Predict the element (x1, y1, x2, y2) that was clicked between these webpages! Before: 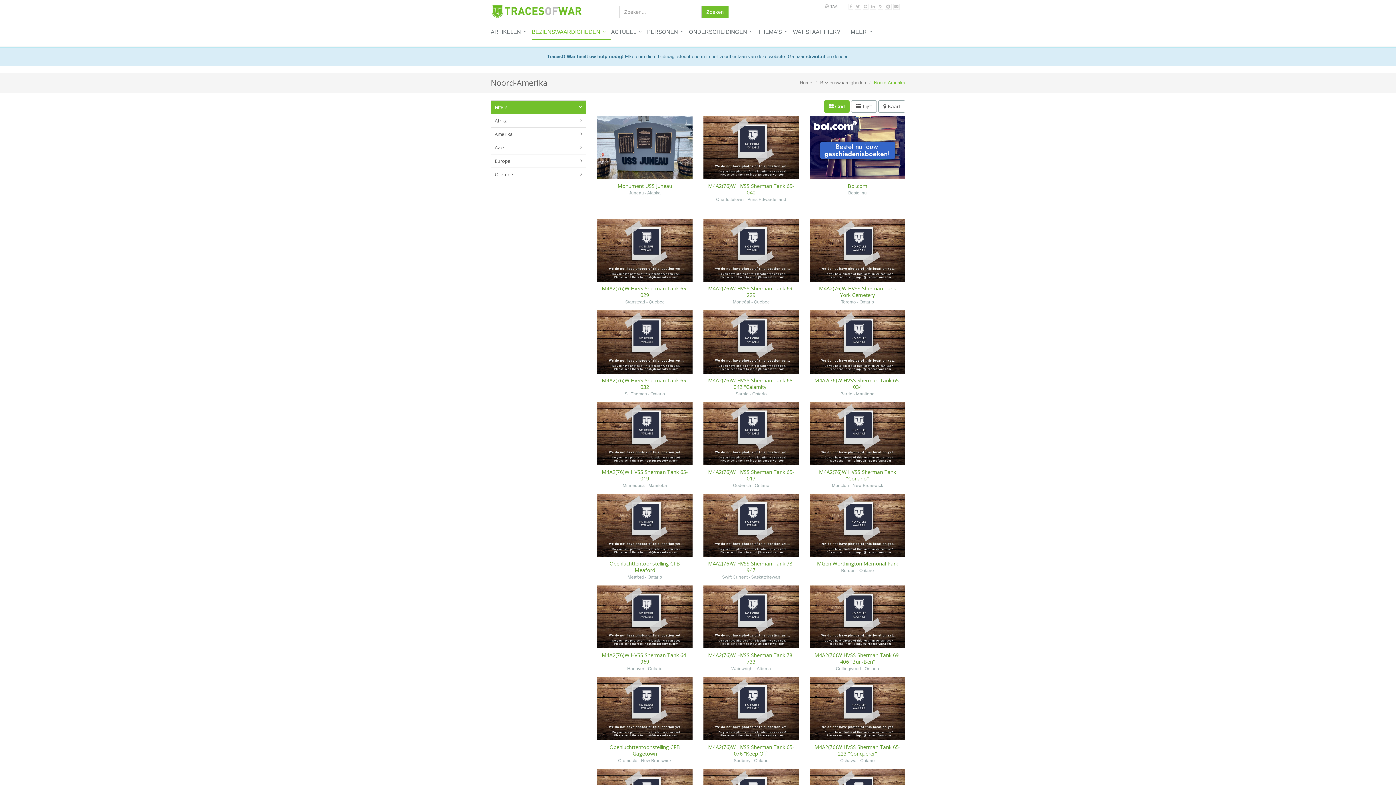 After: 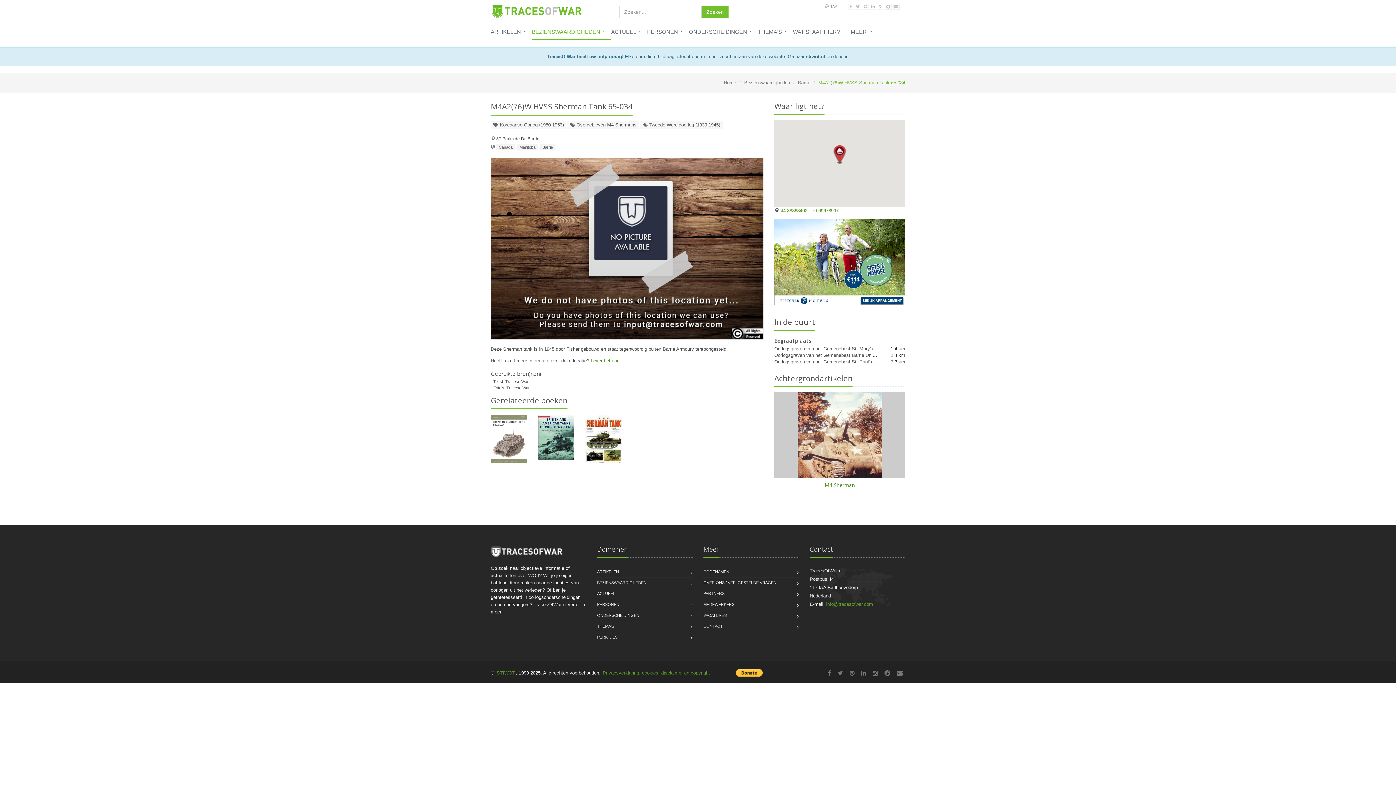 Action: bbox: (809, 339, 905, 344)